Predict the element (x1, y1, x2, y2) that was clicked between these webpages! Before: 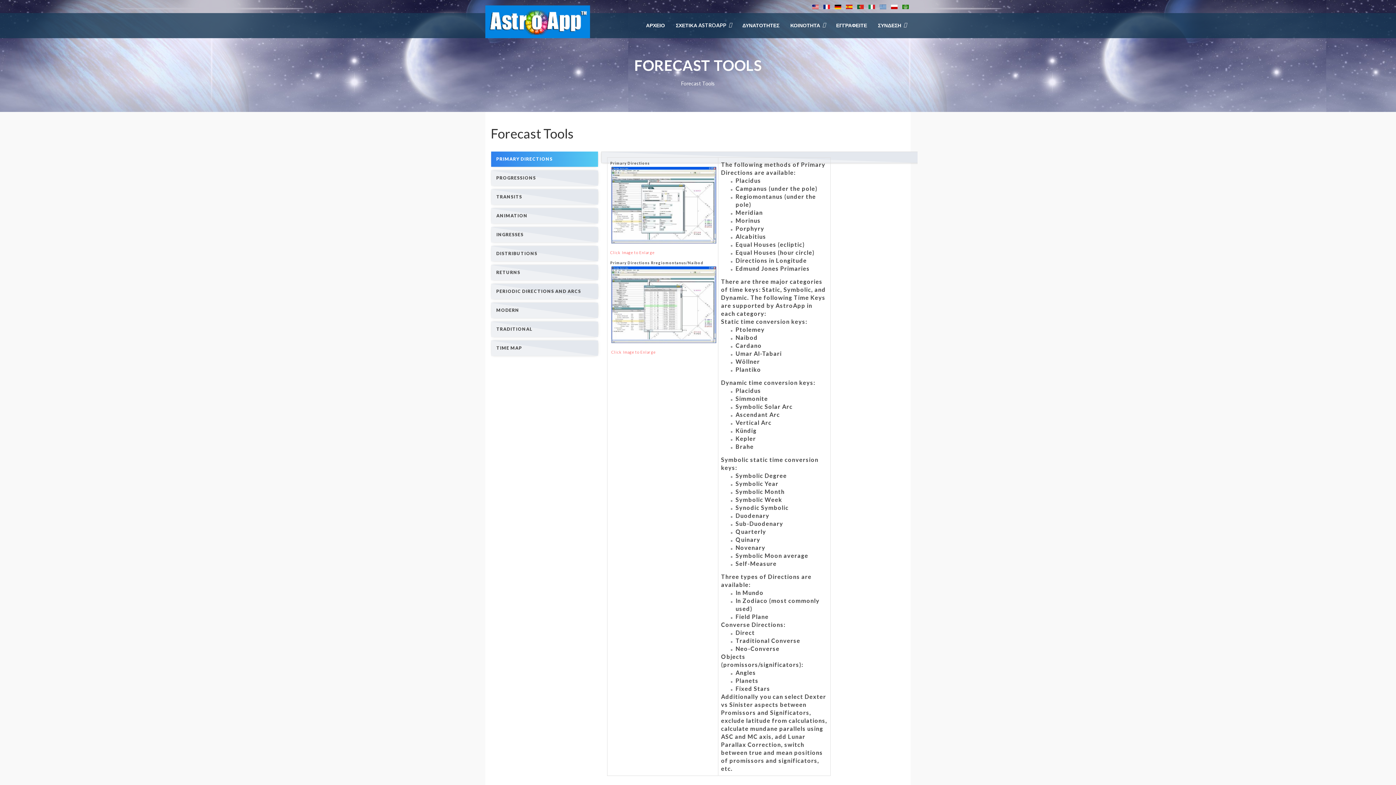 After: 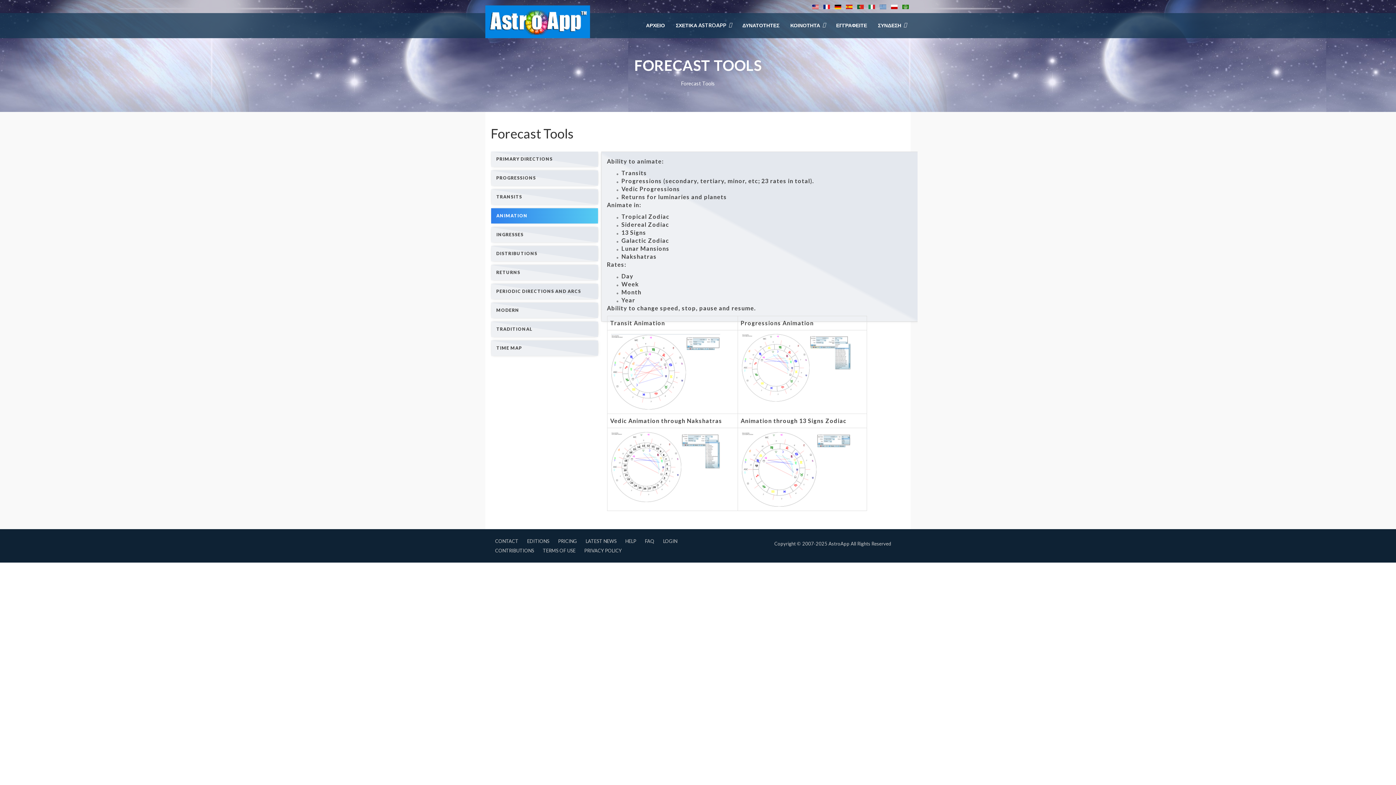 Action: label: ANIMATION bbox: (495, 211, 593, 220)